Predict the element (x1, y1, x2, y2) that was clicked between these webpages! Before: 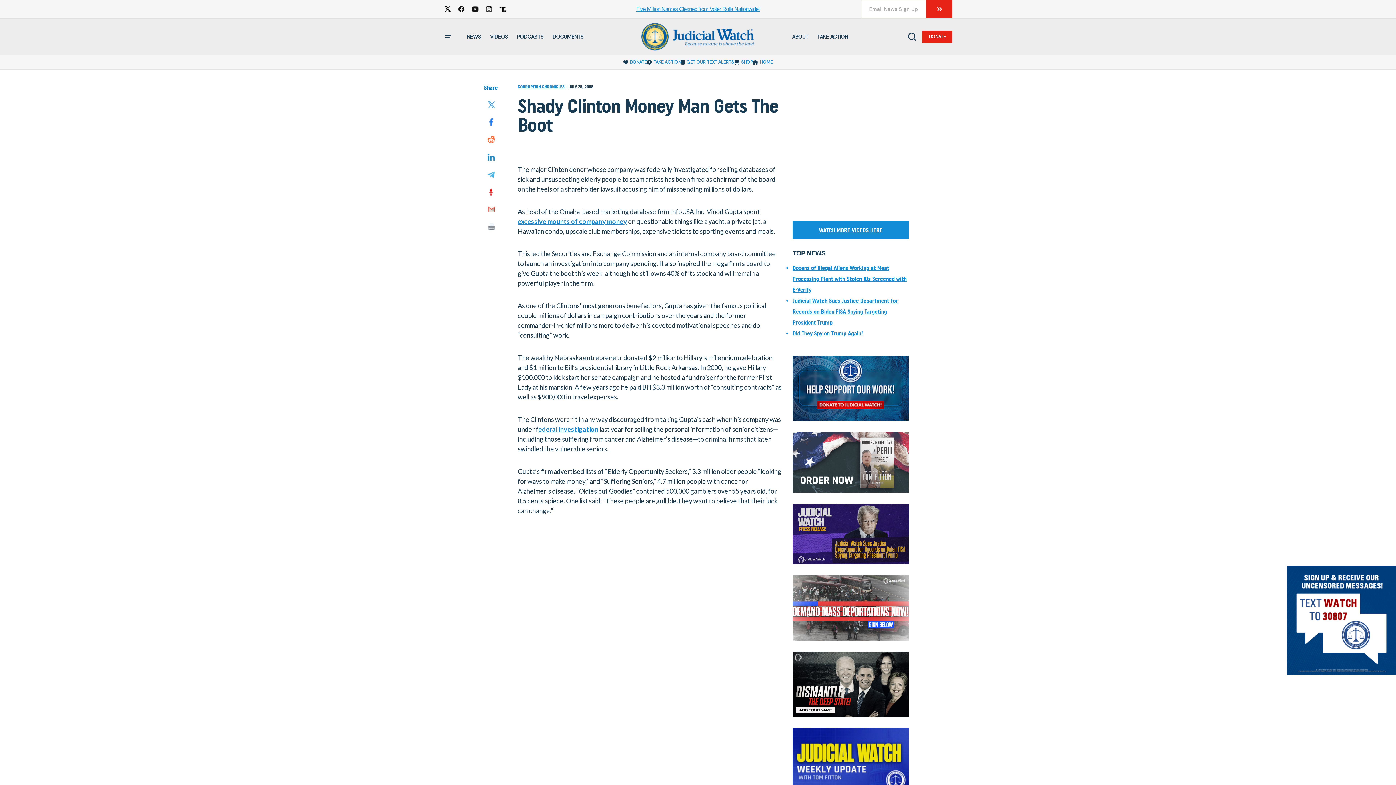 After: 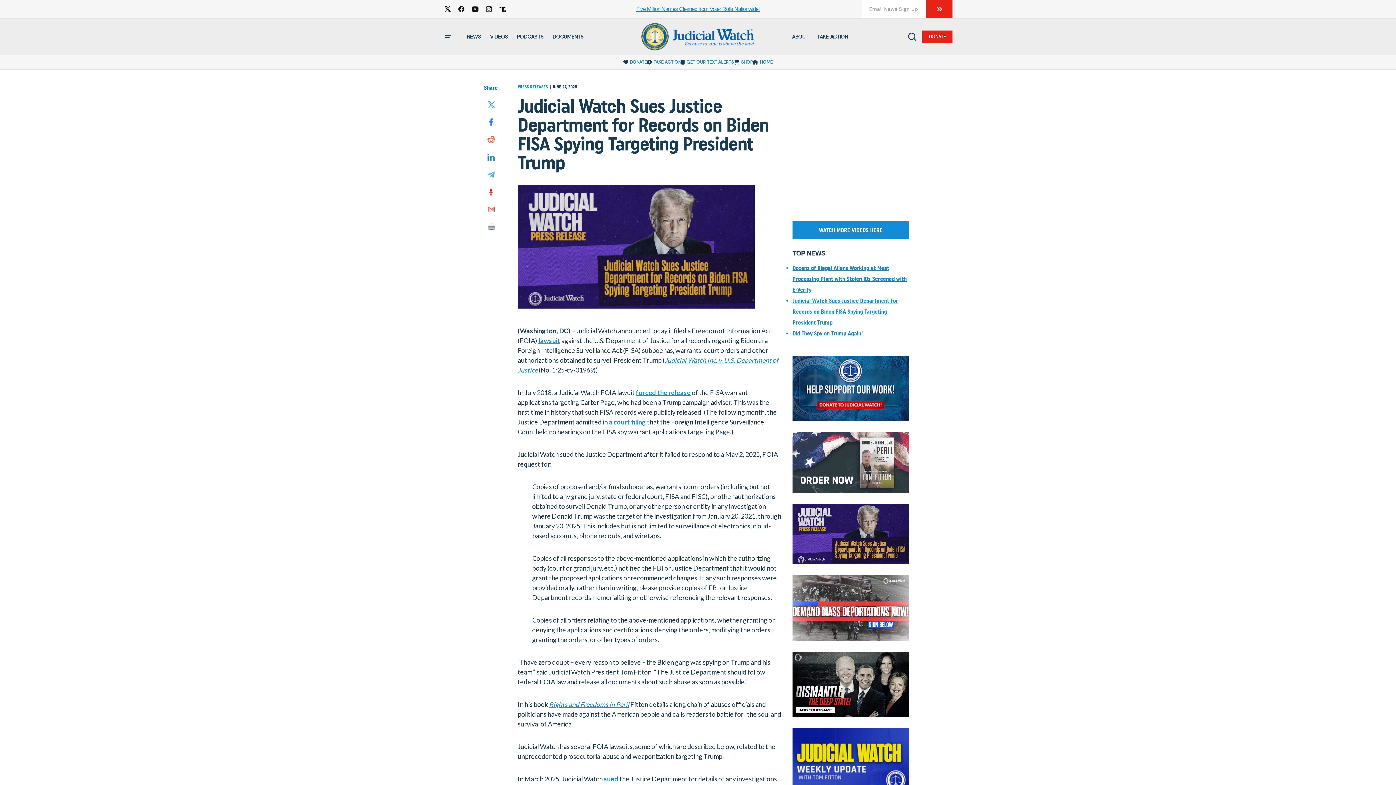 Action: bbox: (792, 556, 909, 564)